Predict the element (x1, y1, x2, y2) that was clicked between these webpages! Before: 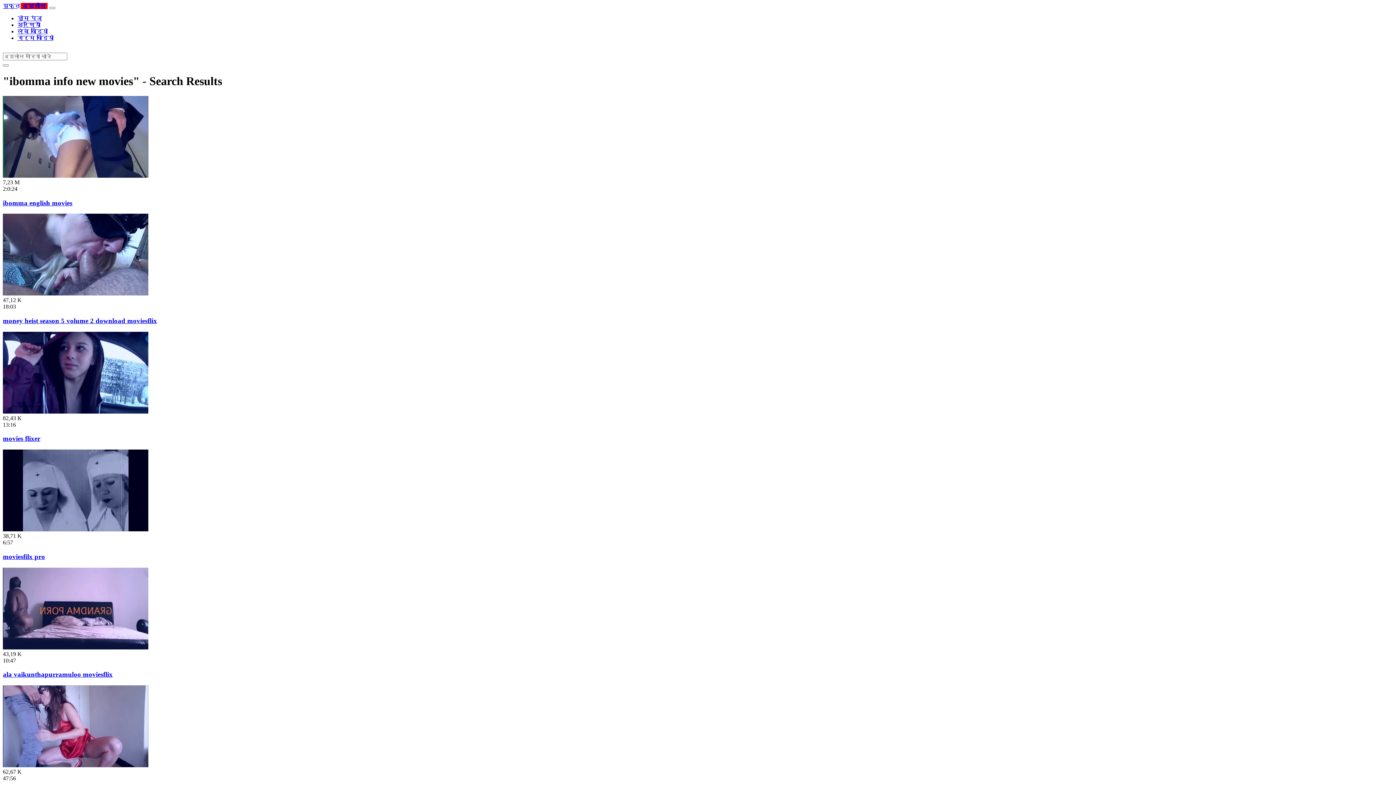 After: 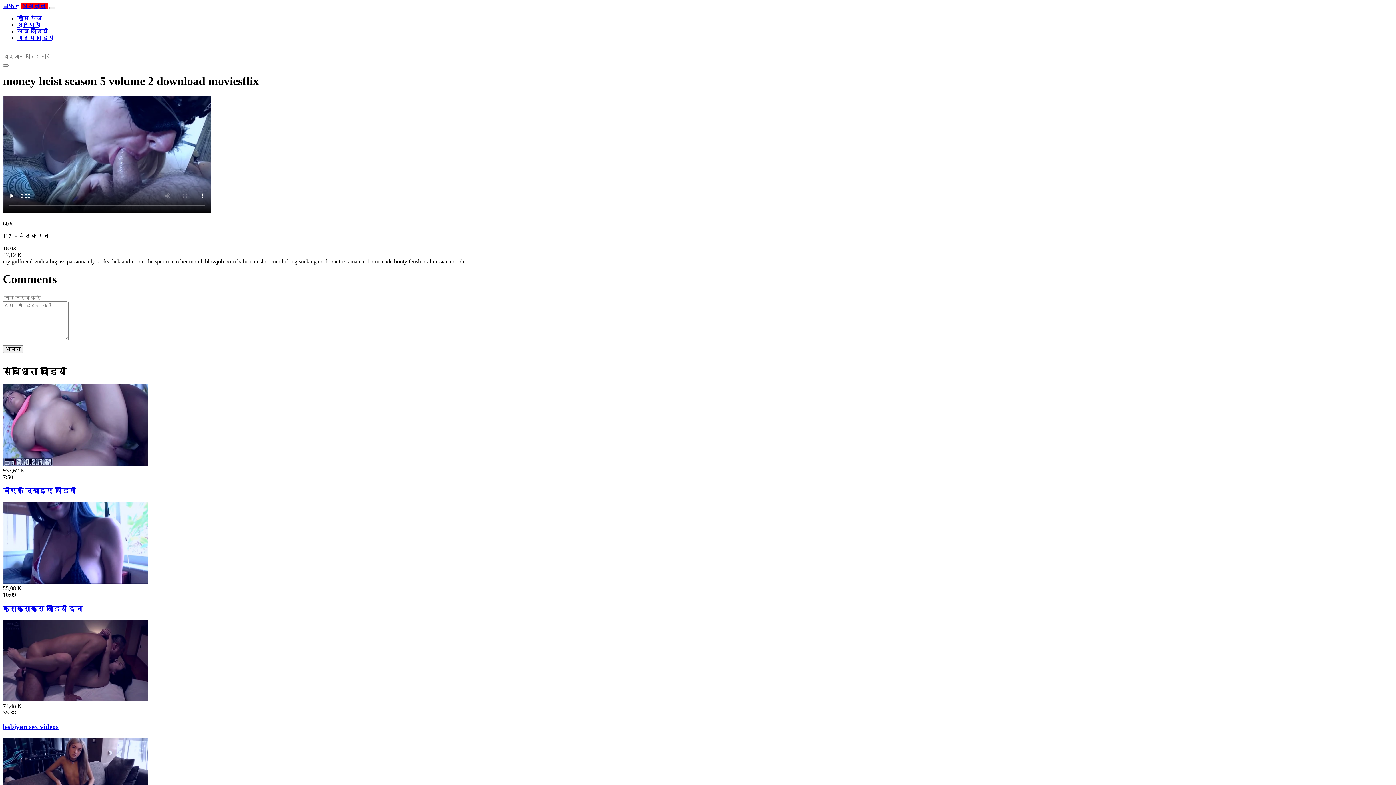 Action: label: money heist season 5 volume 2 download moviesflix bbox: (2, 317, 157, 324)